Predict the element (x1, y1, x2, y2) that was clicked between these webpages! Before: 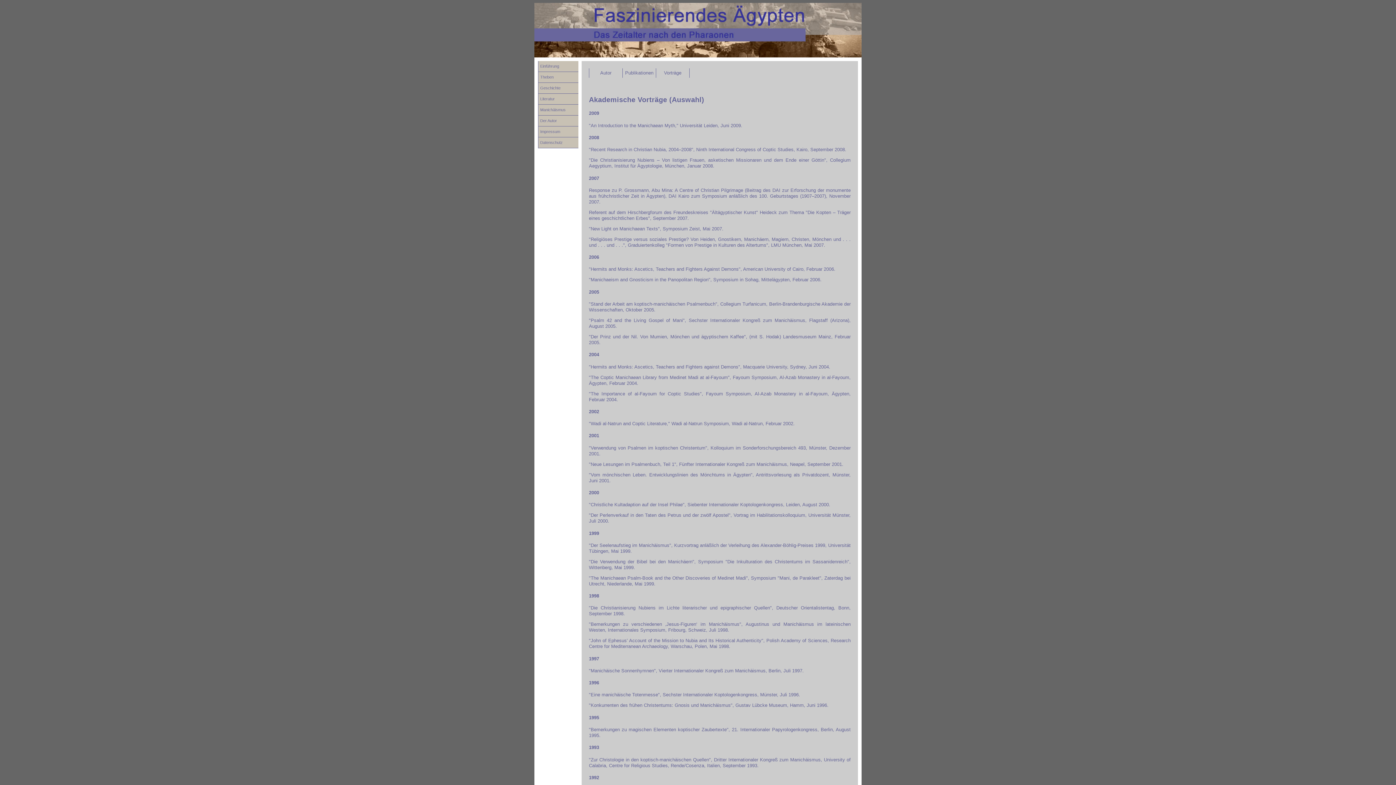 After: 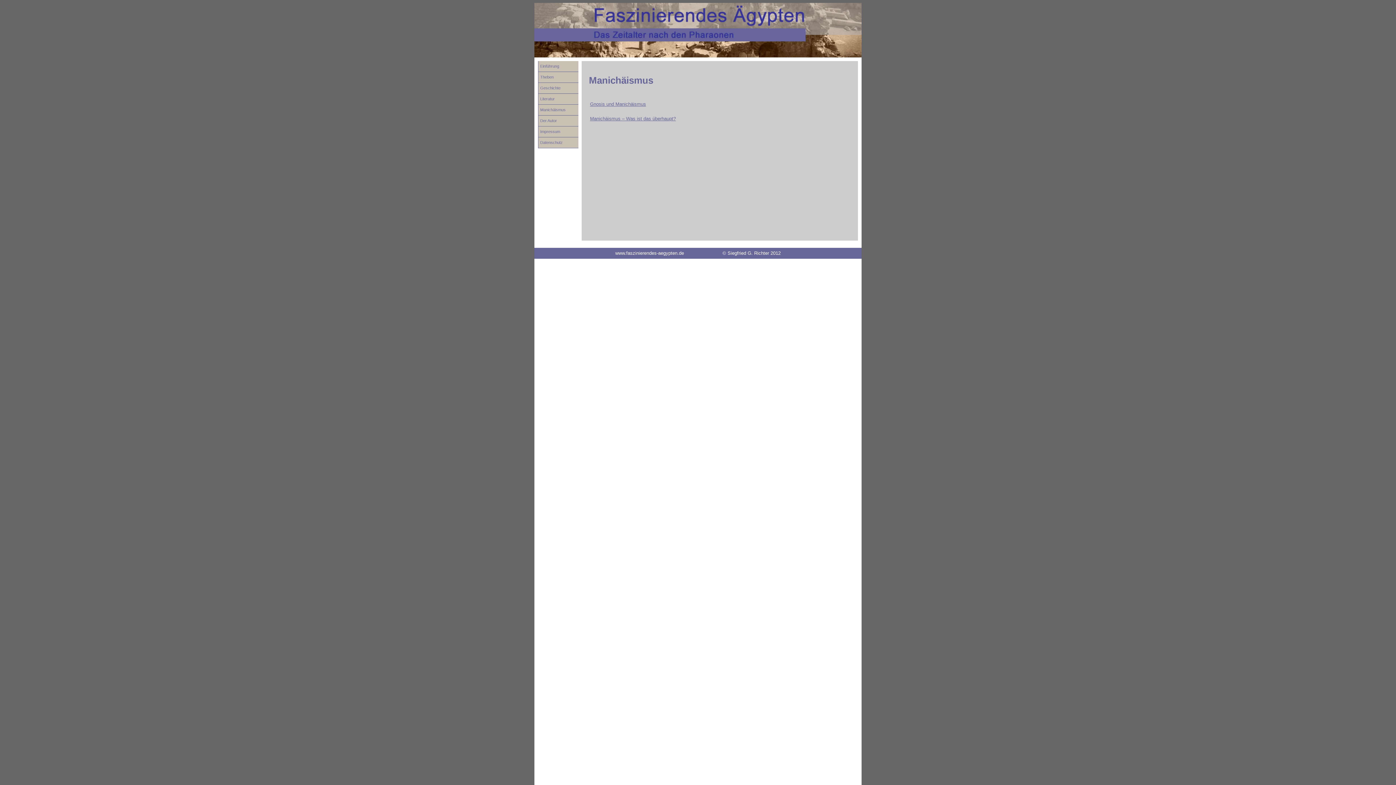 Action: bbox: (538, 104, 578, 115) label: Manichäismus